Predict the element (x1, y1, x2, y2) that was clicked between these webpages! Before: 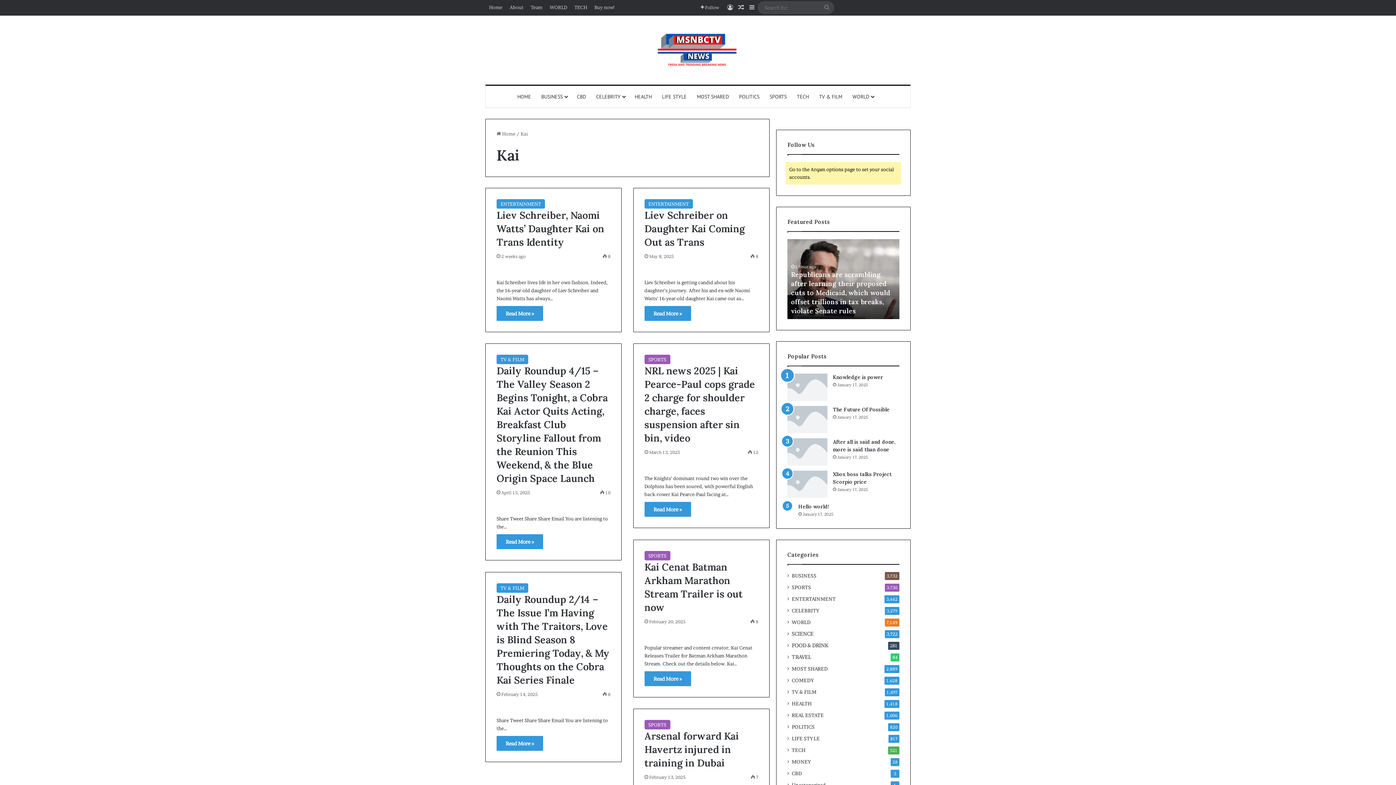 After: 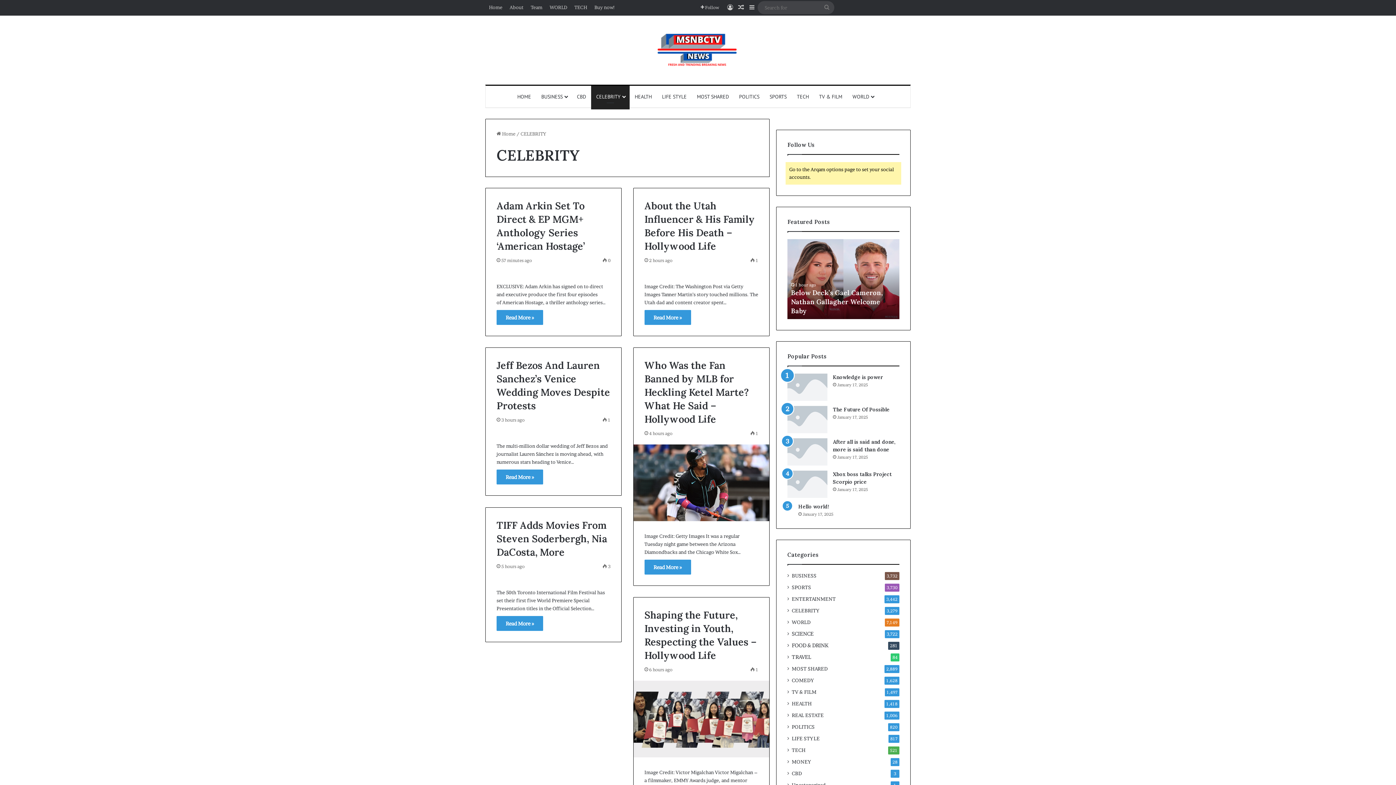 Action: label: CELEBRITY bbox: (591, 85, 629, 107)